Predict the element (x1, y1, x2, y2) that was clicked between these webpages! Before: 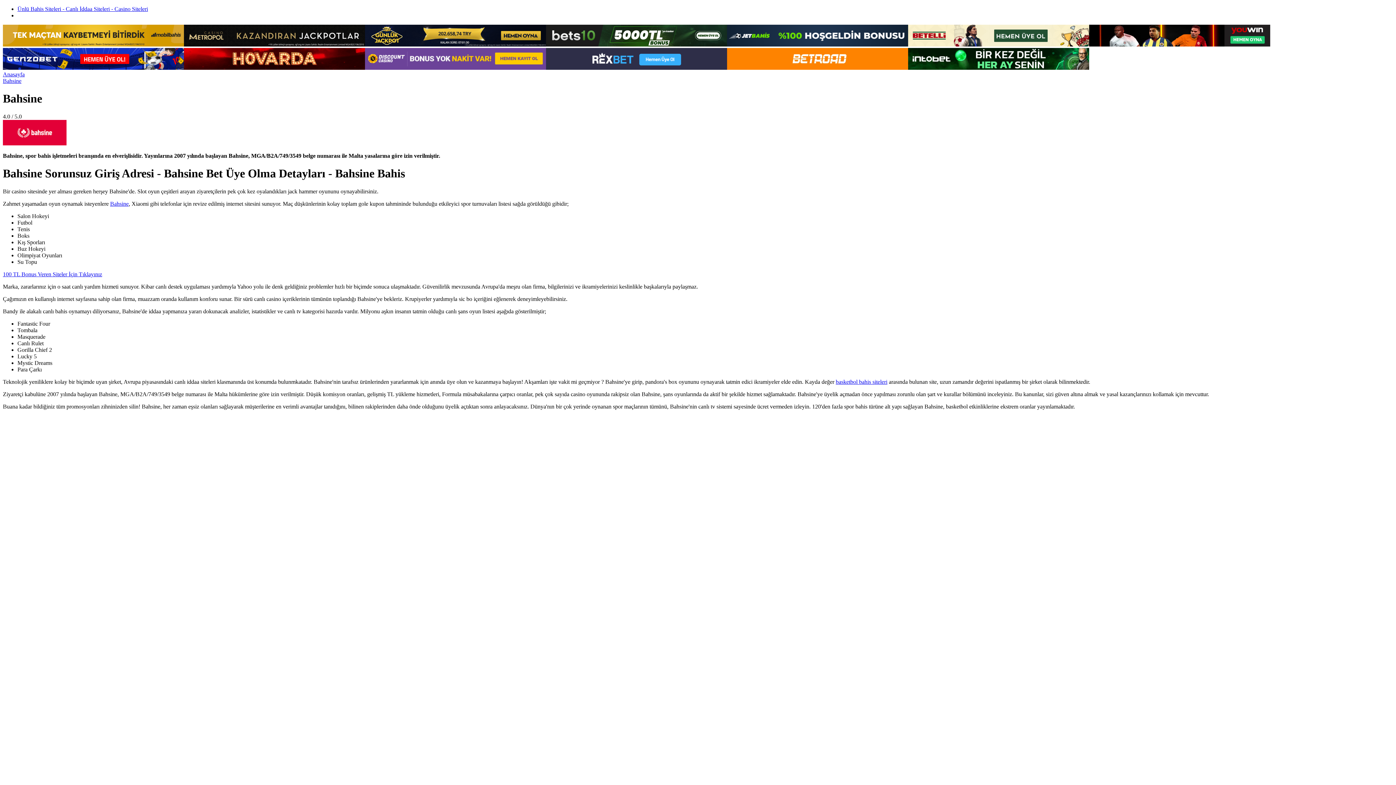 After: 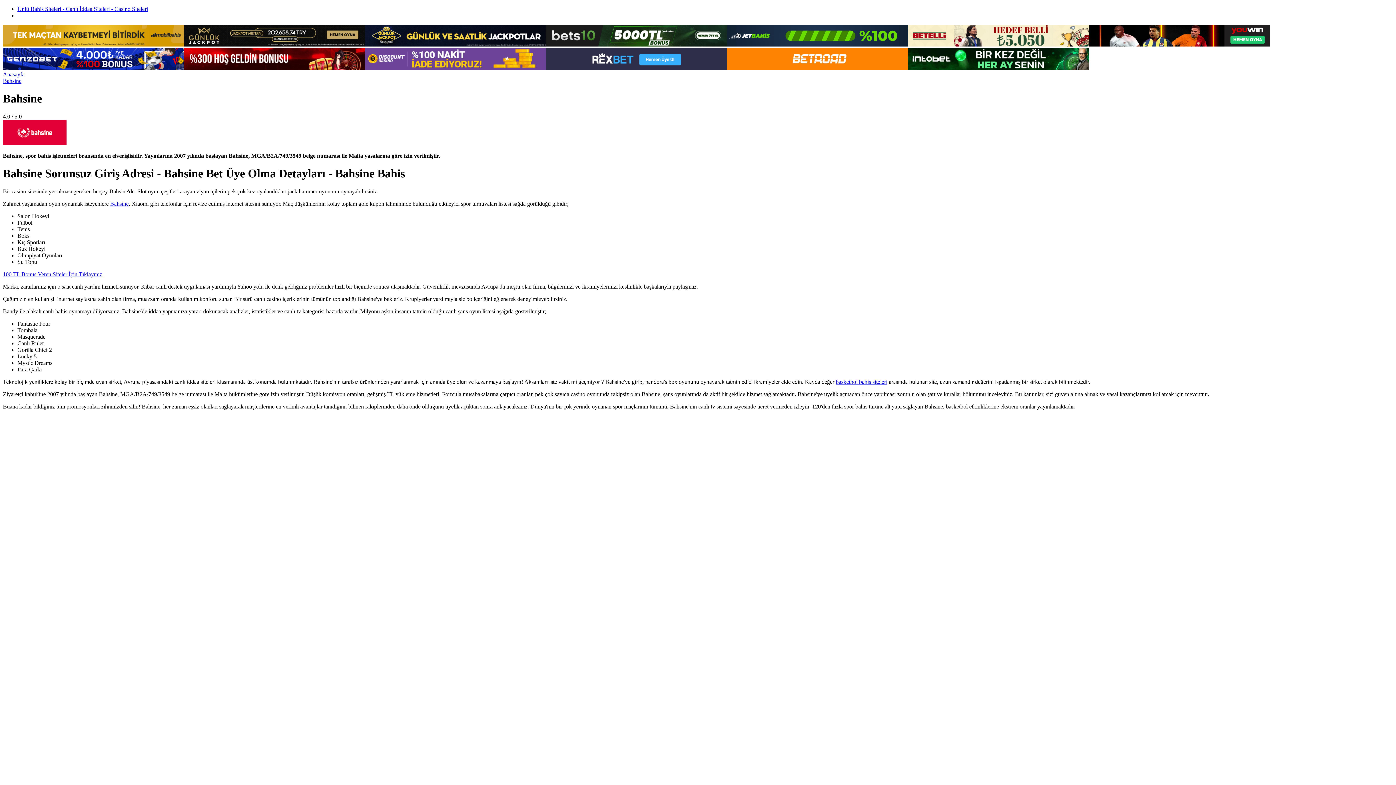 Action: bbox: (2, 77, 21, 84) label: Bahsine